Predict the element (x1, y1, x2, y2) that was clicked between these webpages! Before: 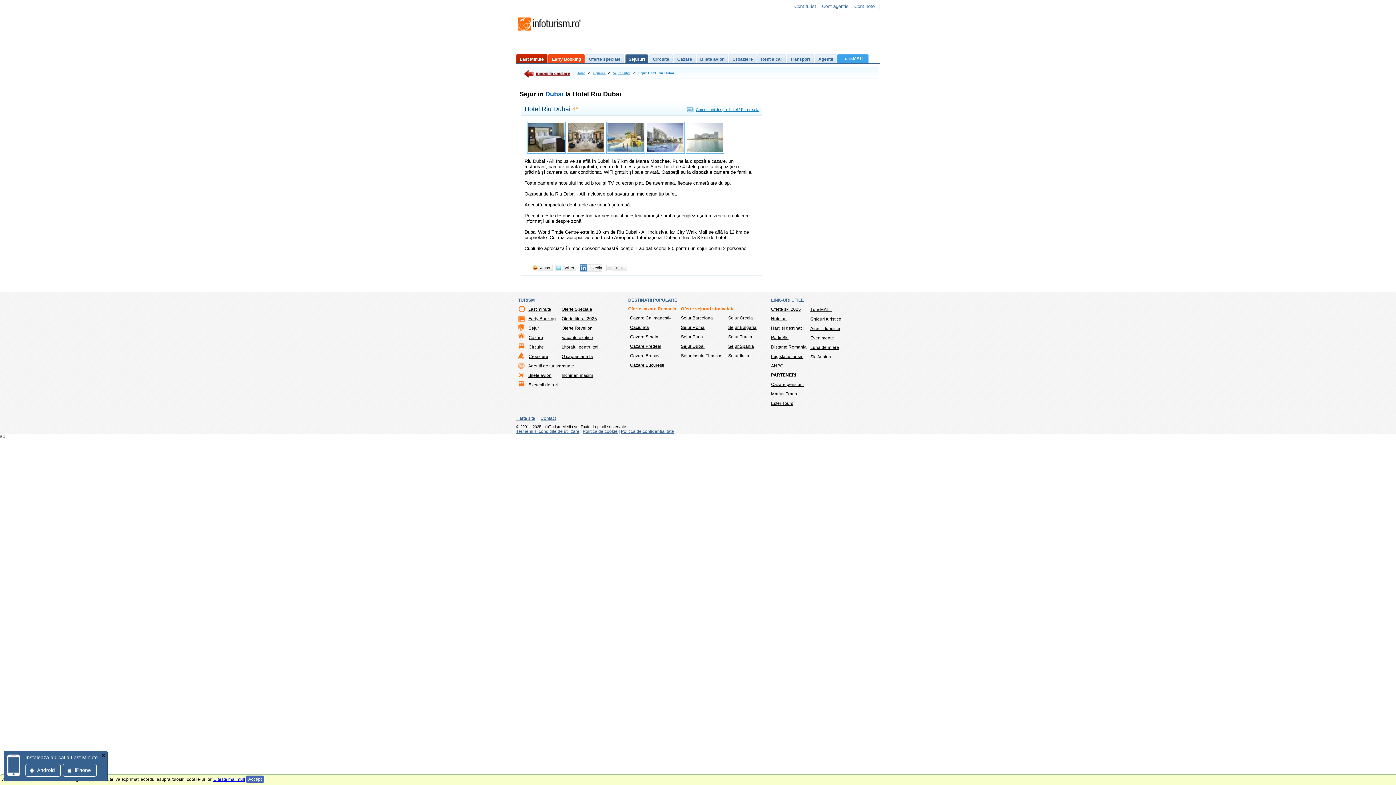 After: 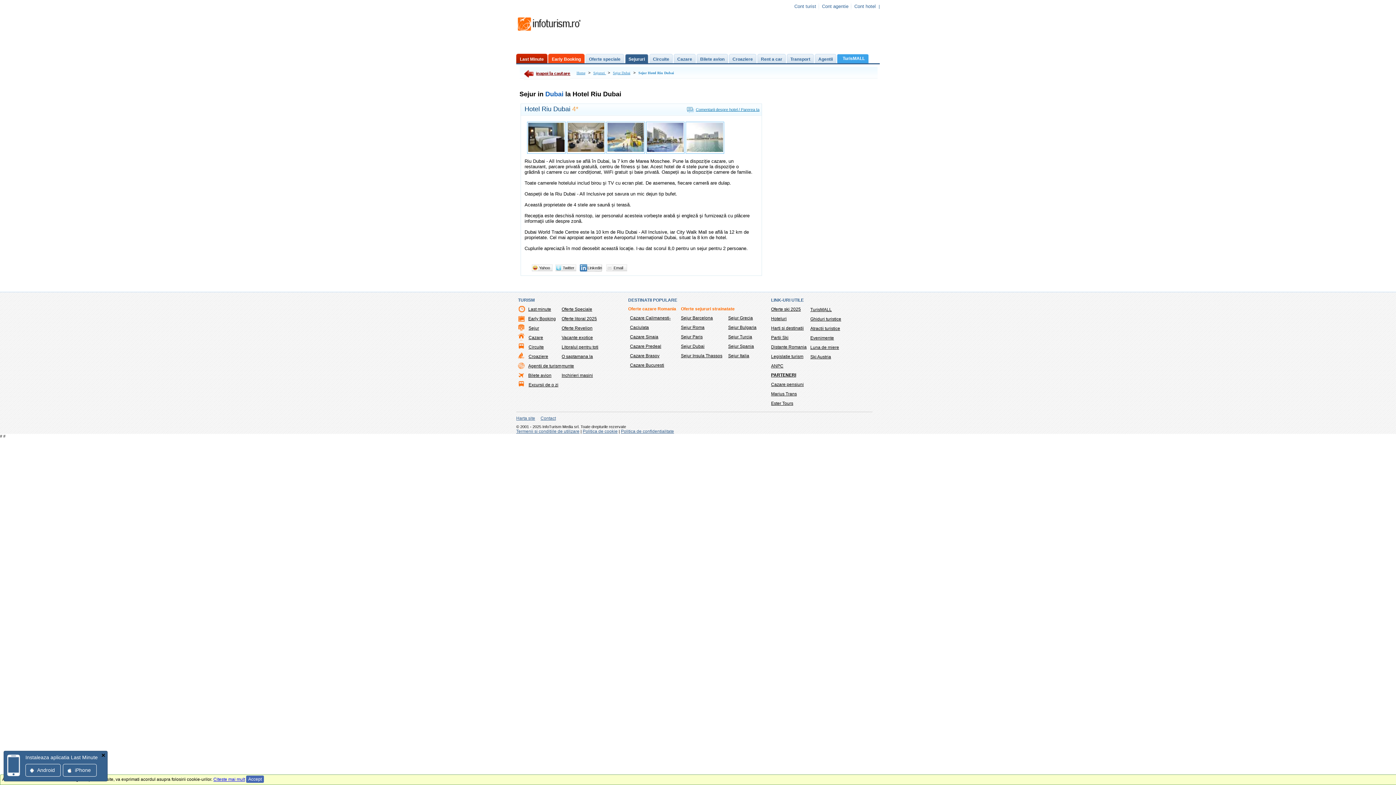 Action: bbox: (771, 369, 796, 377) label: PARTENERI